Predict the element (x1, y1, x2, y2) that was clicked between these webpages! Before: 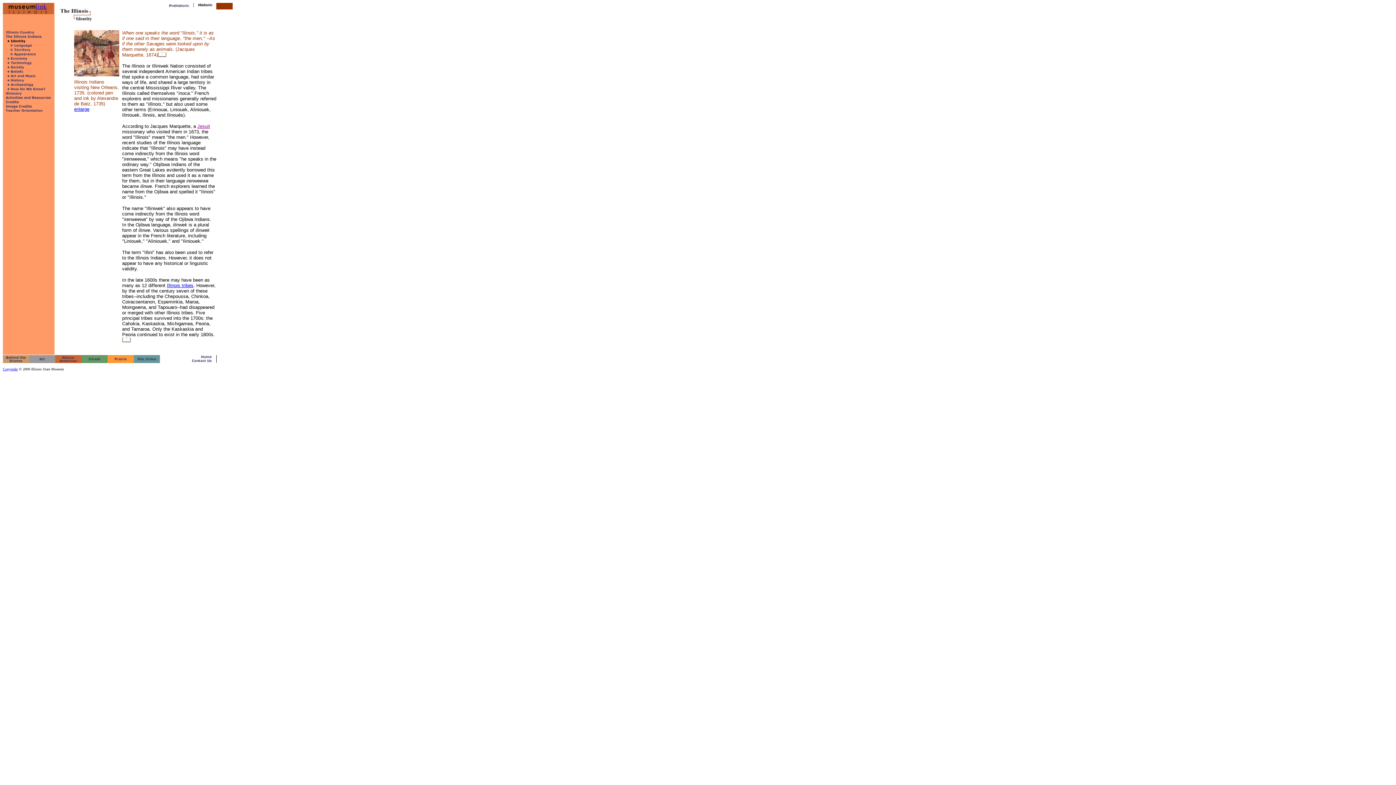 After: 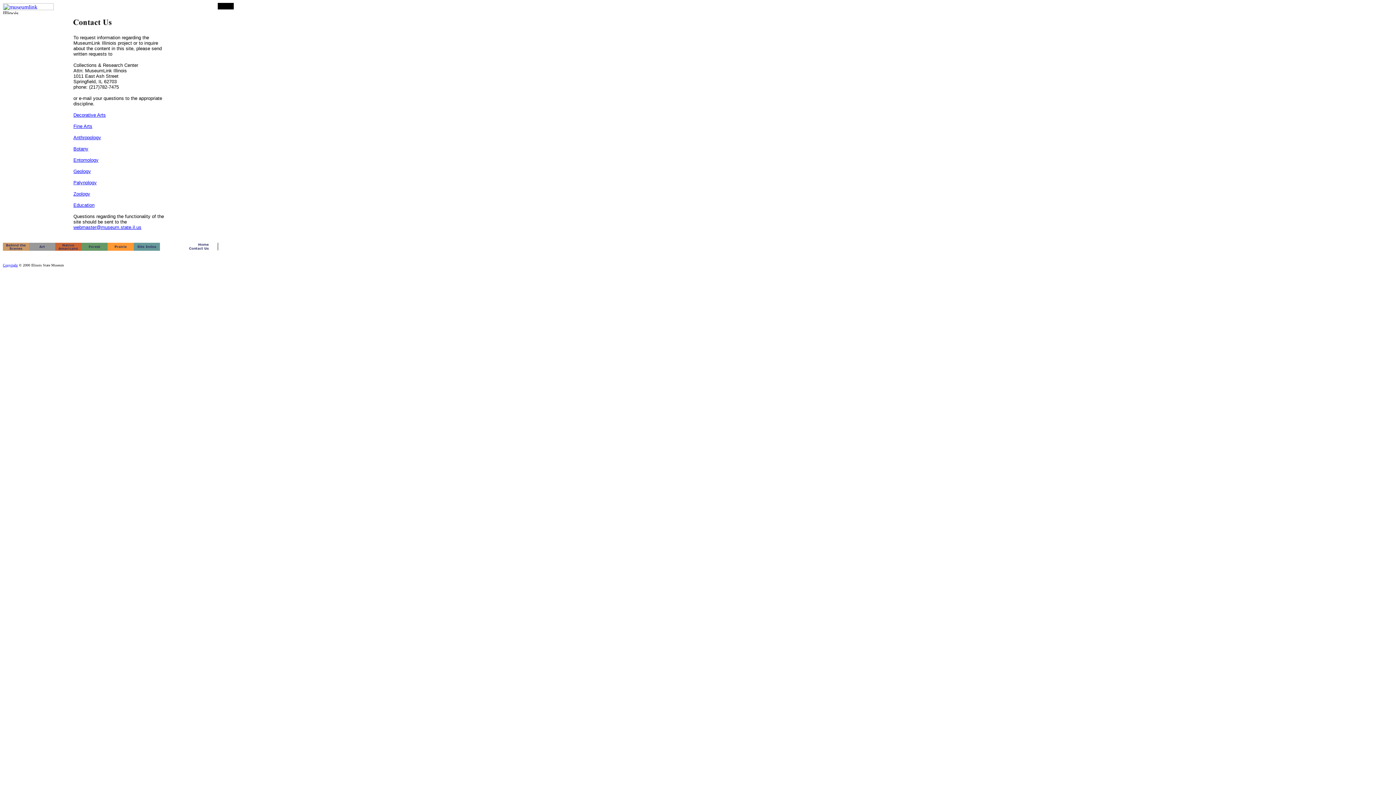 Action: bbox: (162, 358, 212, 364)